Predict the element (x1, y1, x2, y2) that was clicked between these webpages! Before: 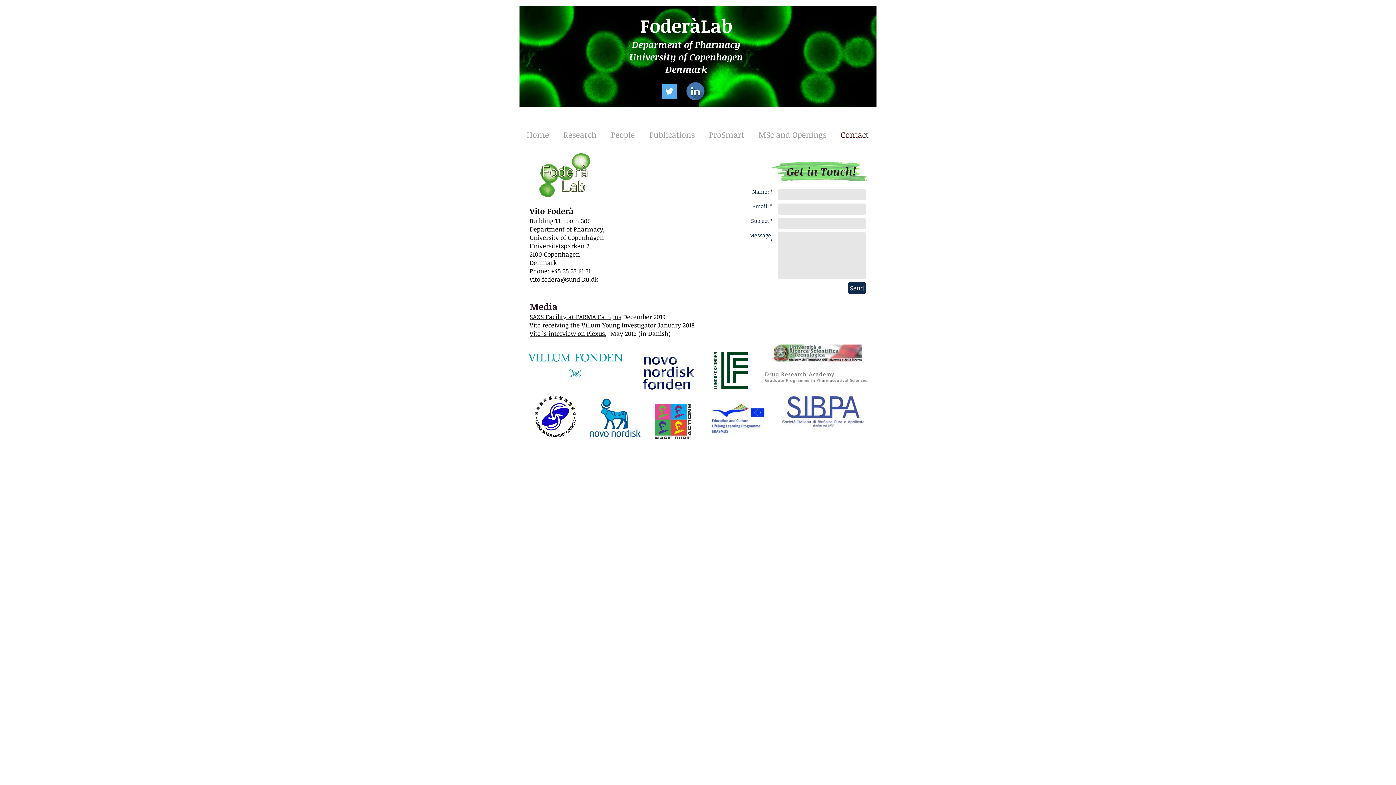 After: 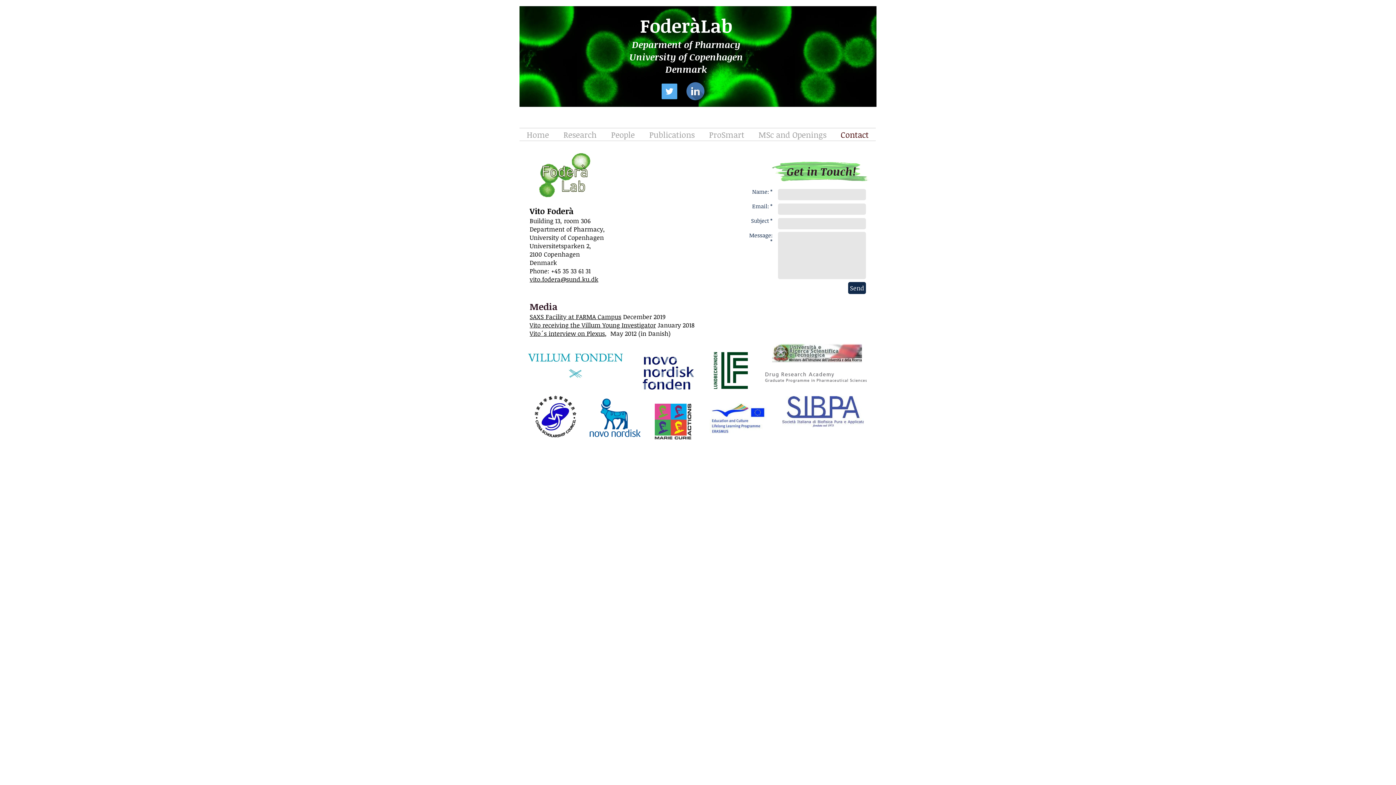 Action: label: SAXS Facility at FARMA Campus bbox: (529, 312, 621, 321)